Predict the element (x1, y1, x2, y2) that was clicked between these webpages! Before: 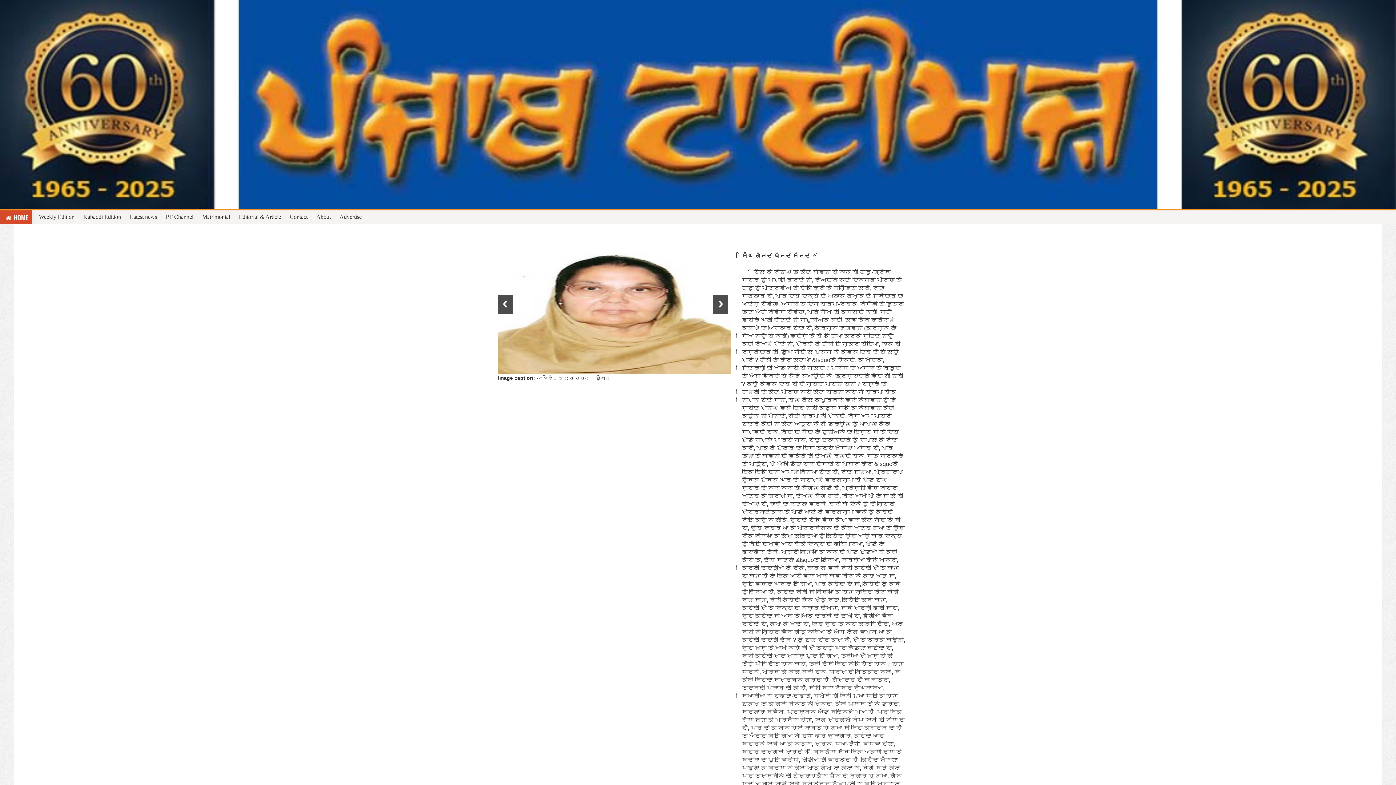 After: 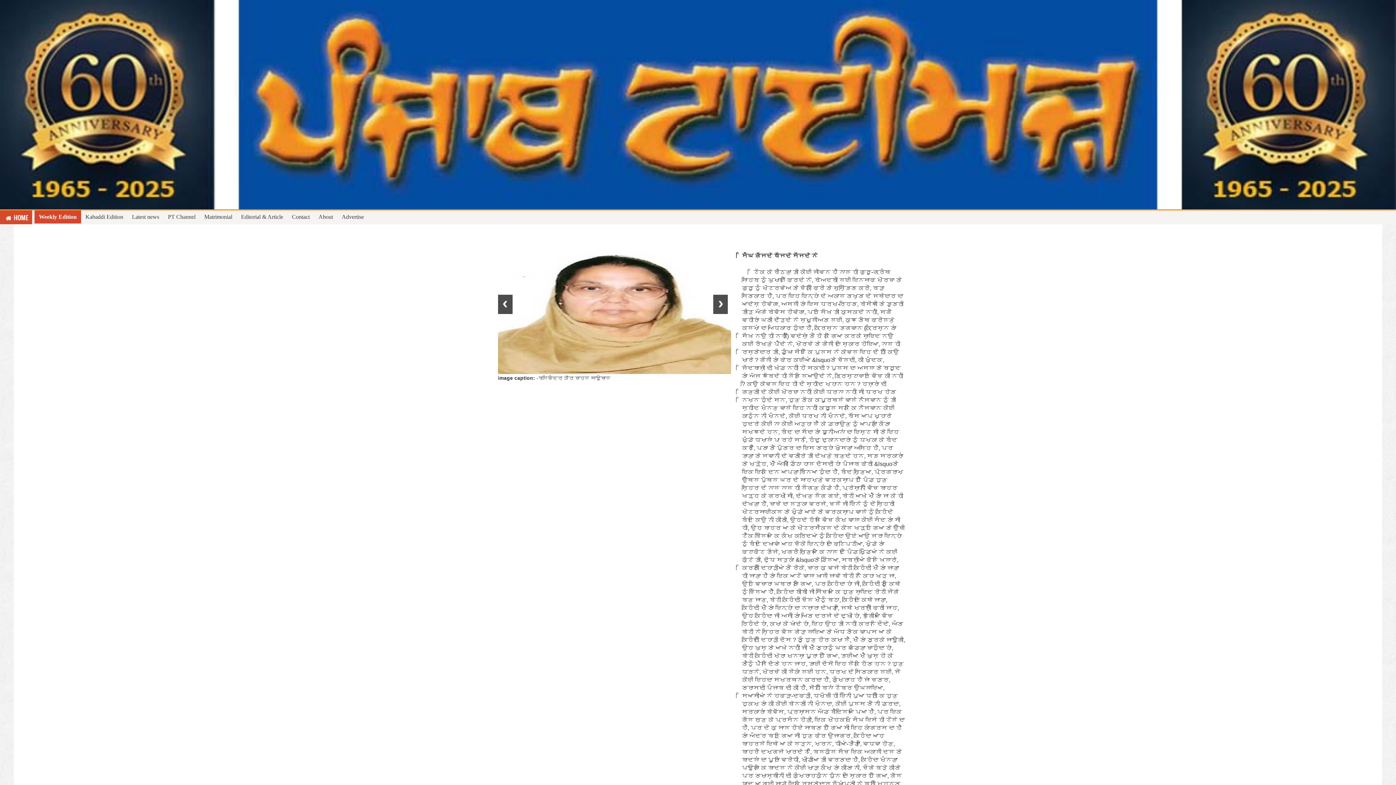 Action: label: Weekly Edition bbox: (34, 210, 78, 223)